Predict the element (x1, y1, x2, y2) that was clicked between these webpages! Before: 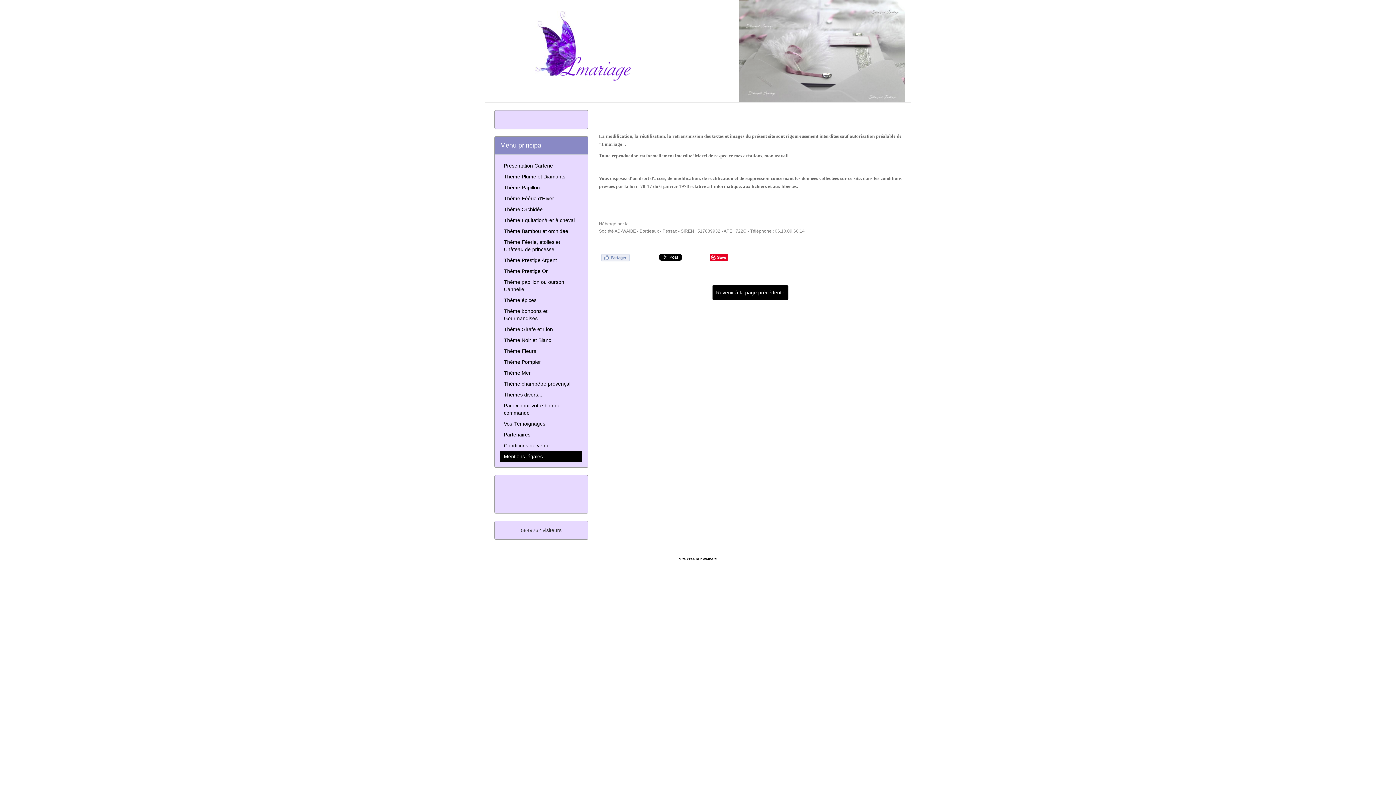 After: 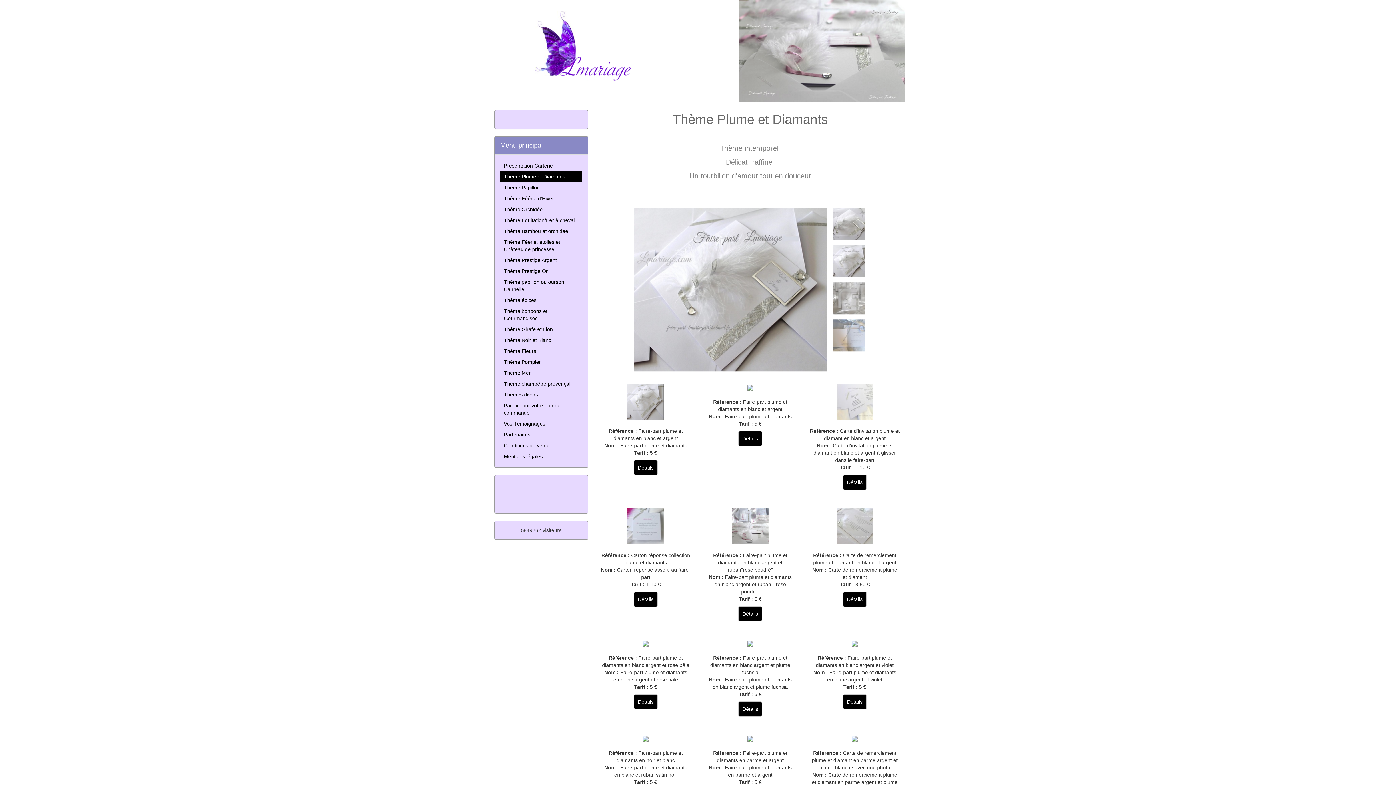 Action: label: Thème Plume et Diamants bbox: (500, 171, 582, 182)